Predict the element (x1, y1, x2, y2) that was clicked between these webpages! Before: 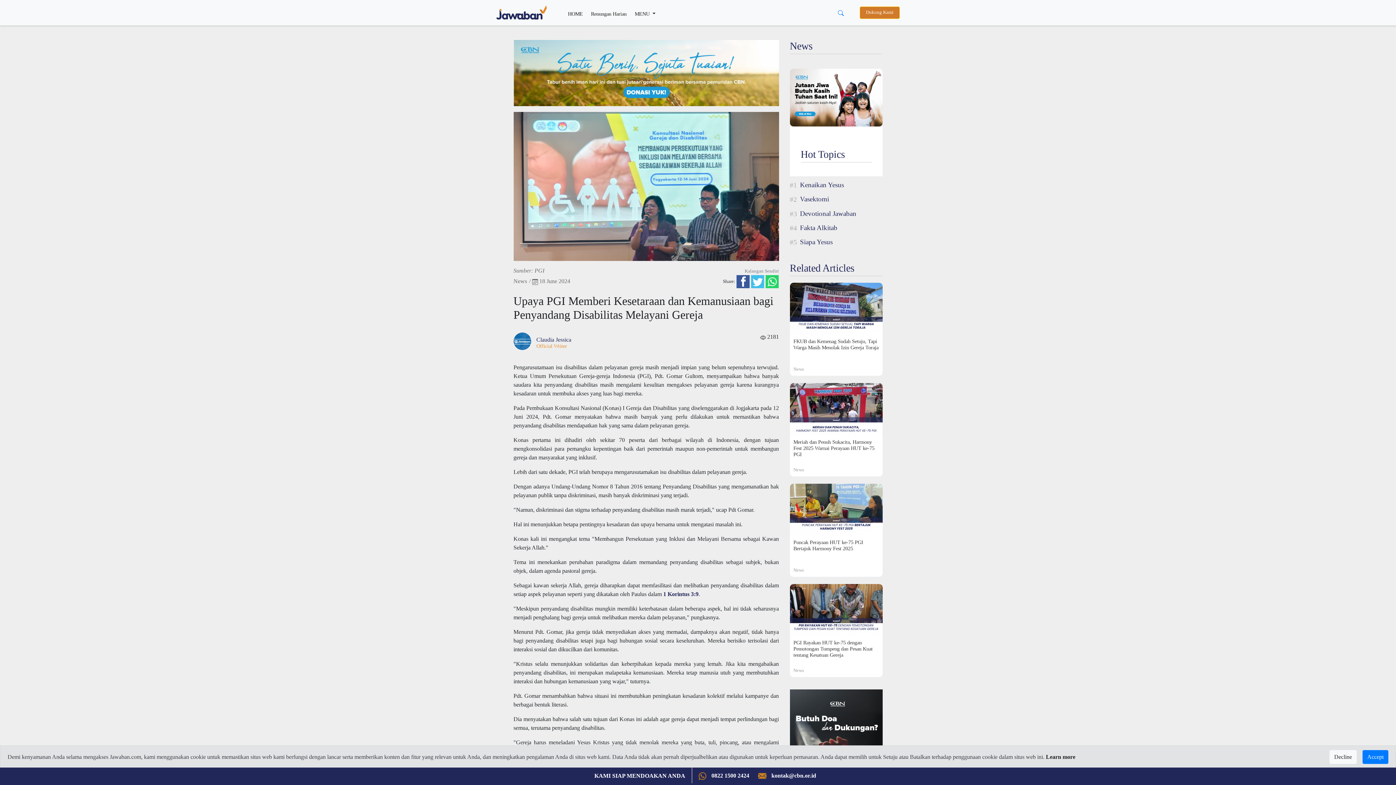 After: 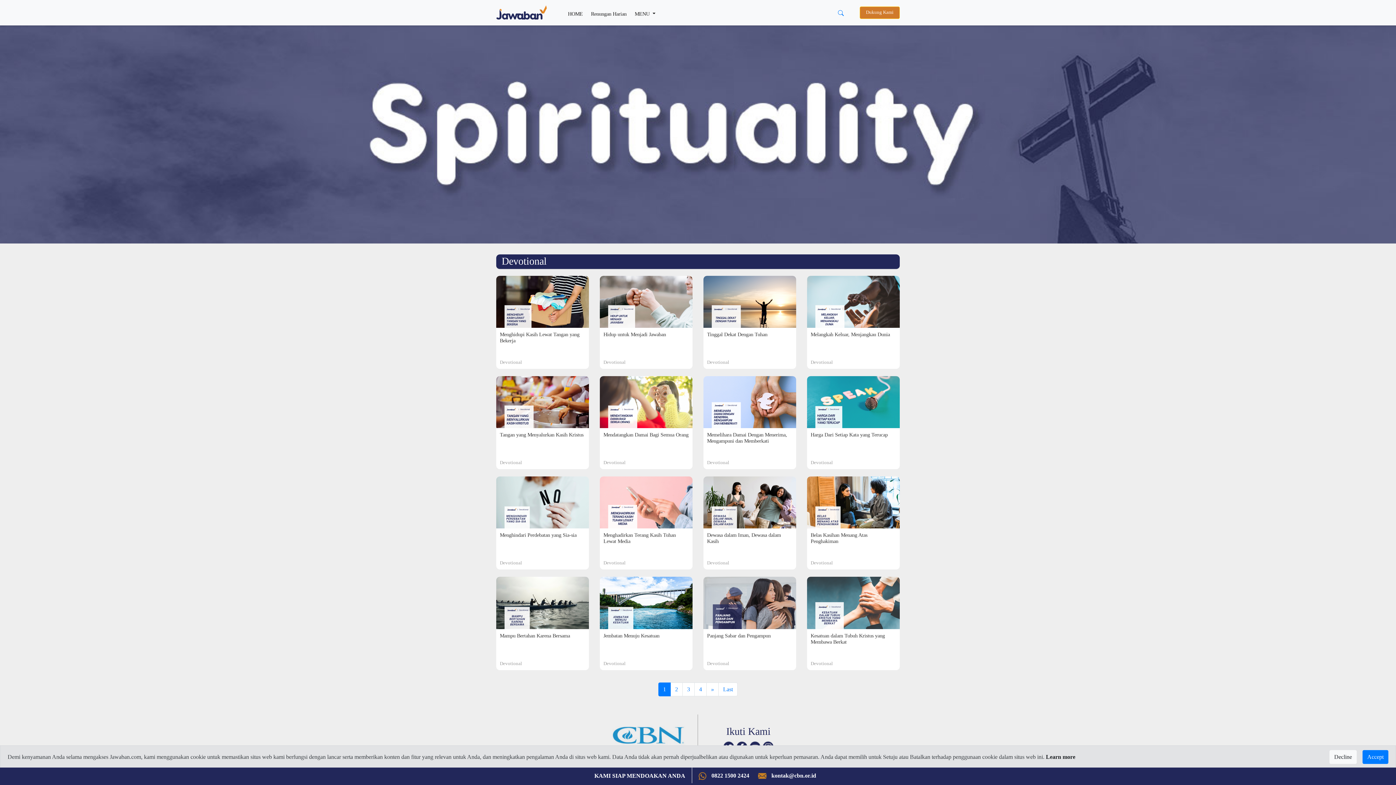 Action: label: Renungan Harian bbox: (587, 7, 630, 18)